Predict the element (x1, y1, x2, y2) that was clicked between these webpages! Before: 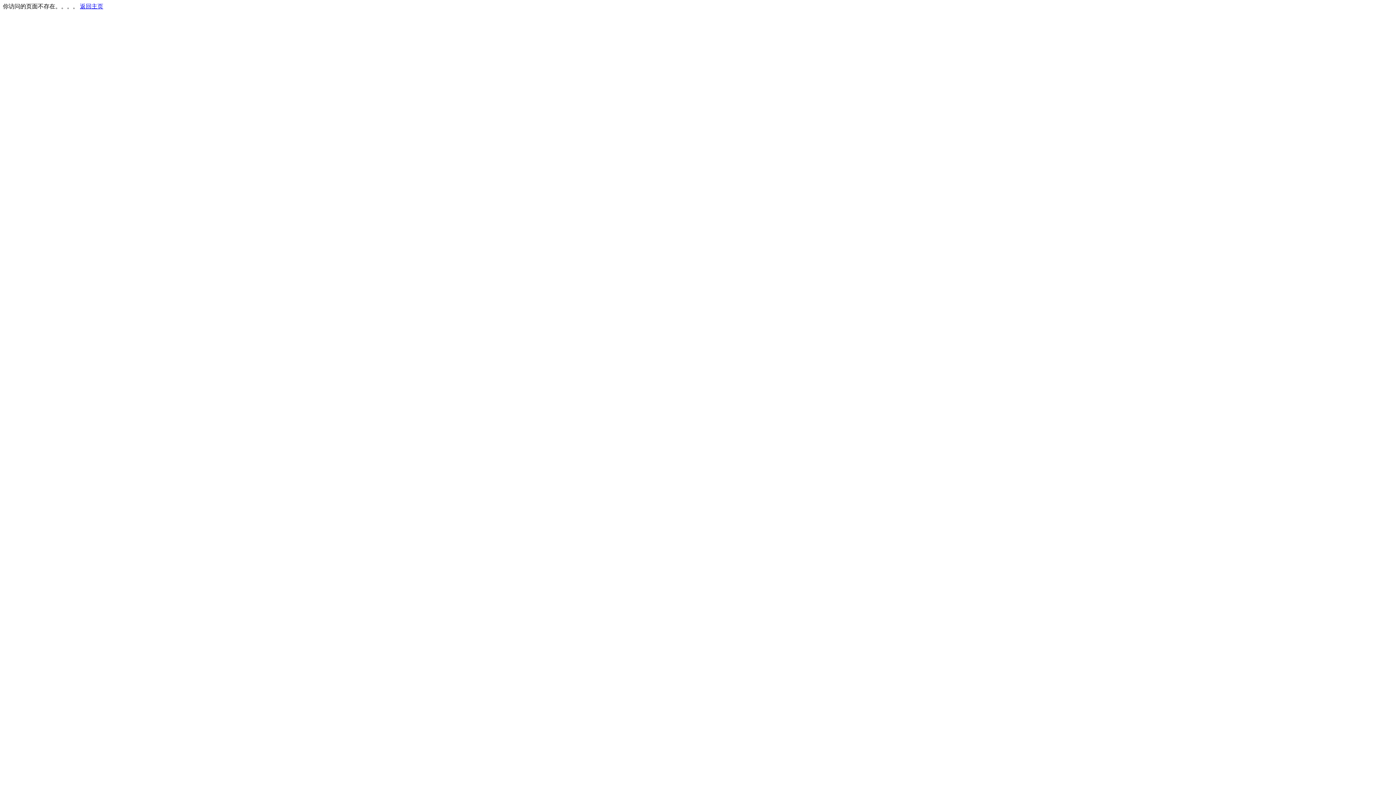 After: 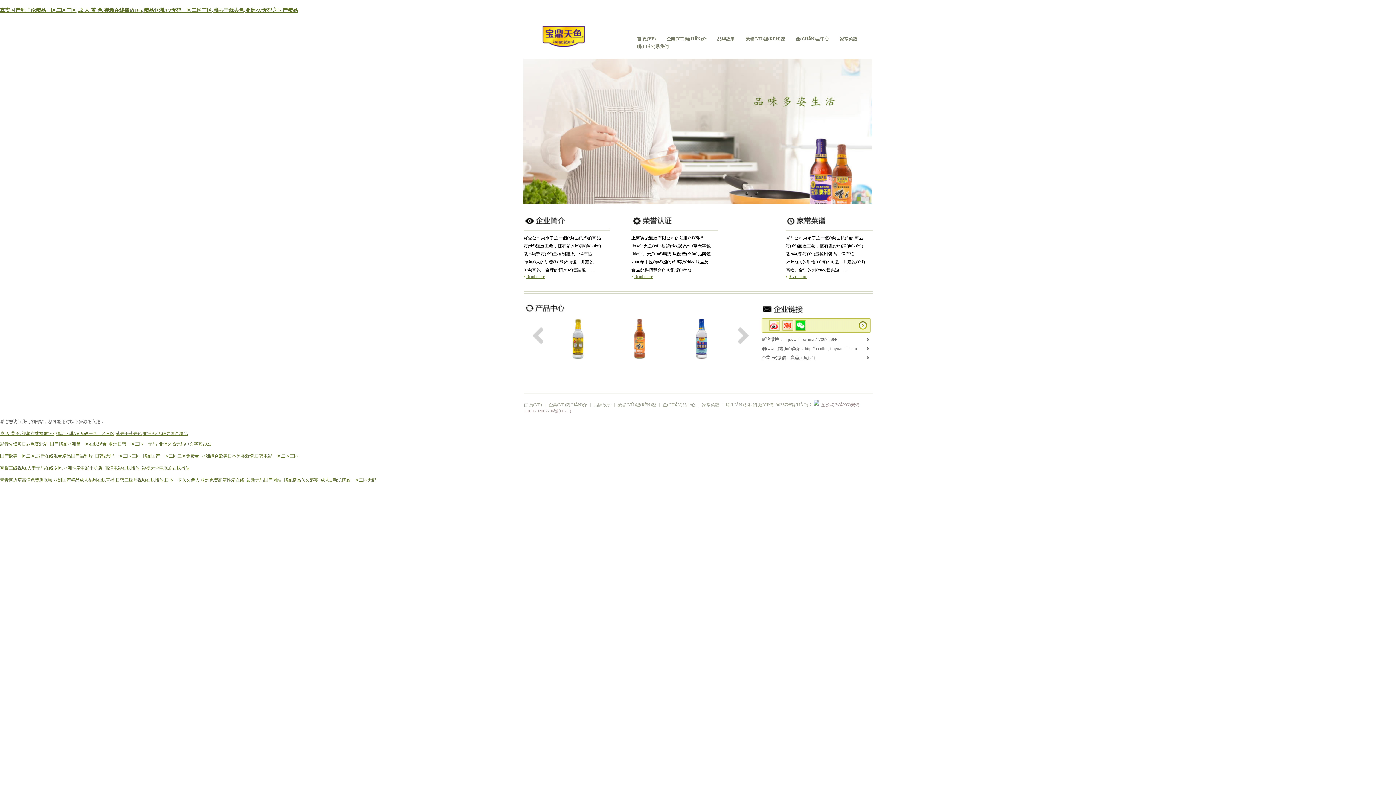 Action: label: 返回主页 bbox: (80, 3, 103, 9)